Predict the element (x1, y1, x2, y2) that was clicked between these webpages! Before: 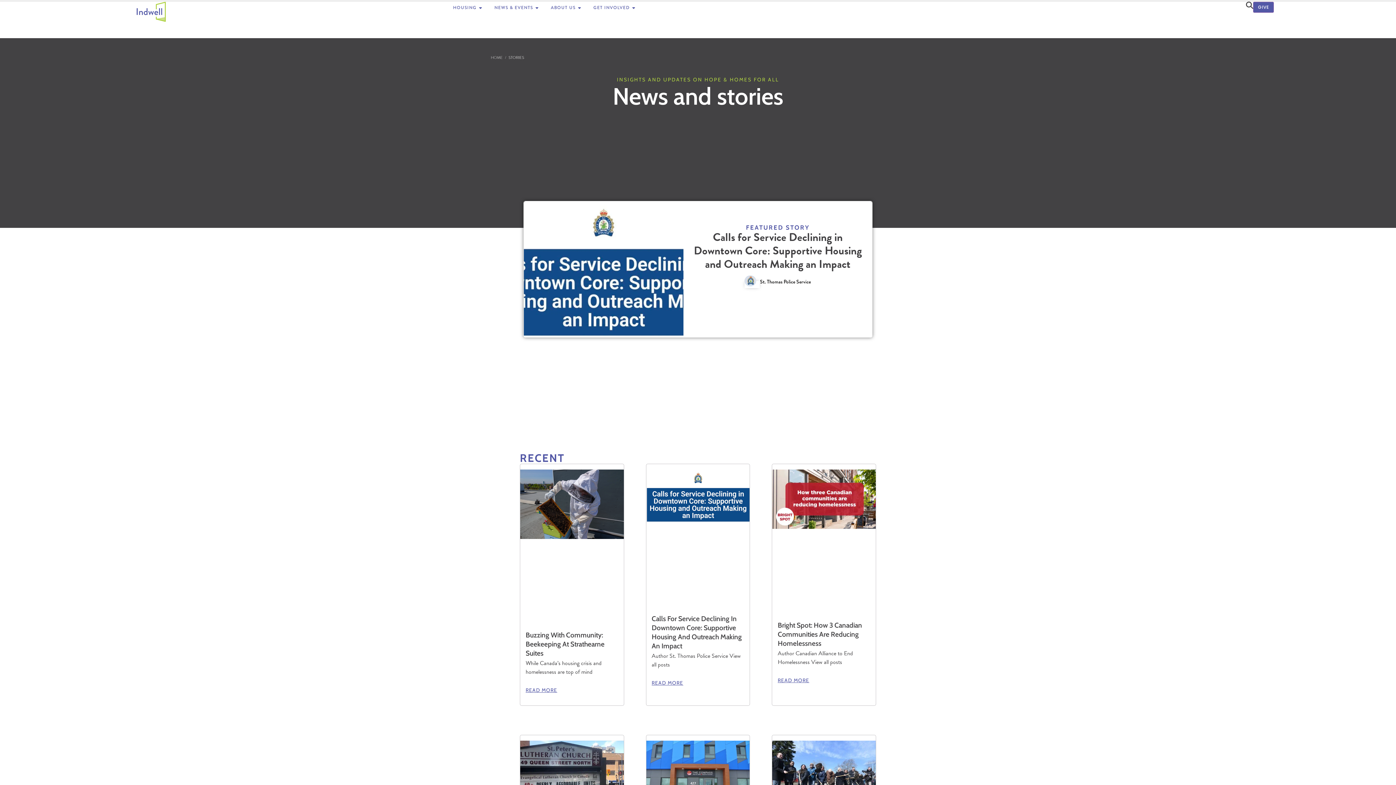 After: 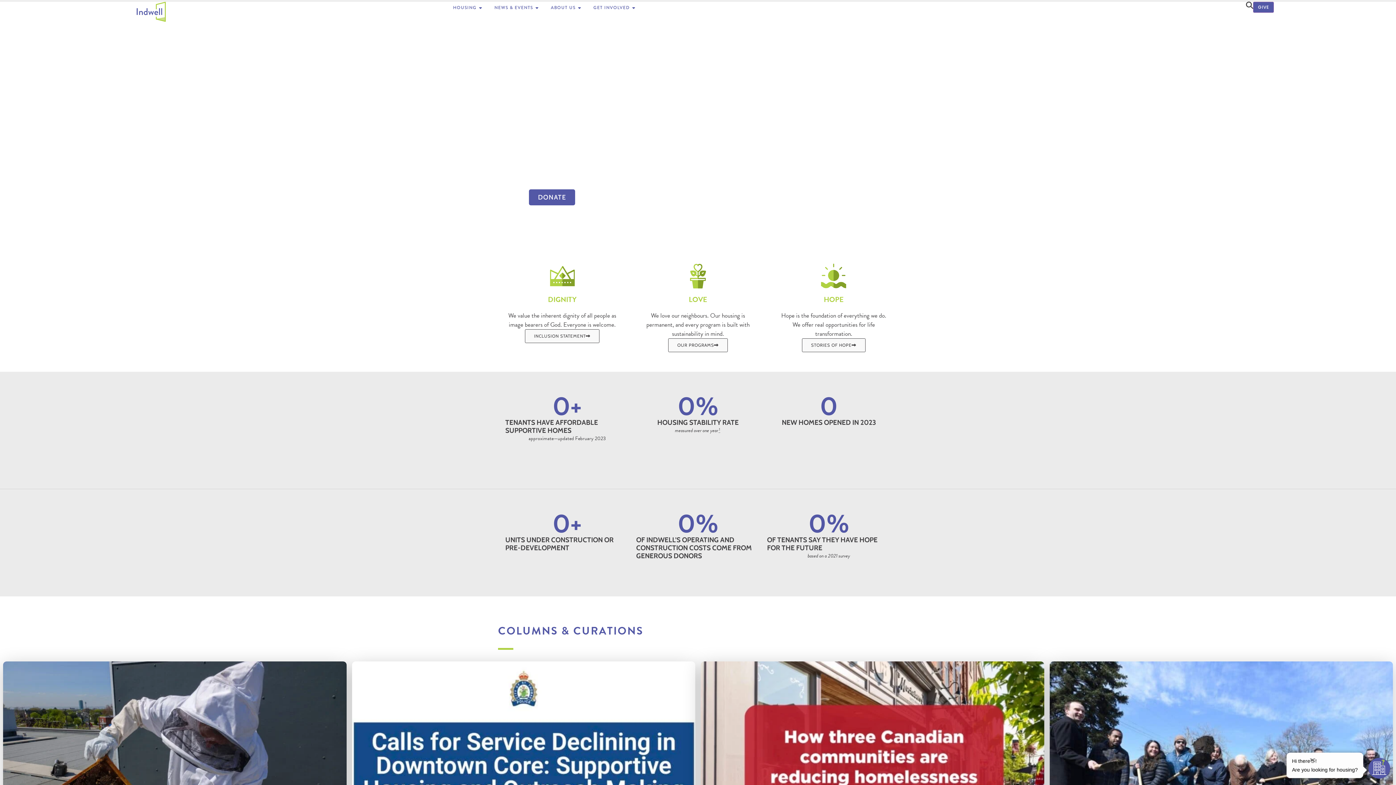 Action: label: HOME bbox: (490, 54, 502, 60)